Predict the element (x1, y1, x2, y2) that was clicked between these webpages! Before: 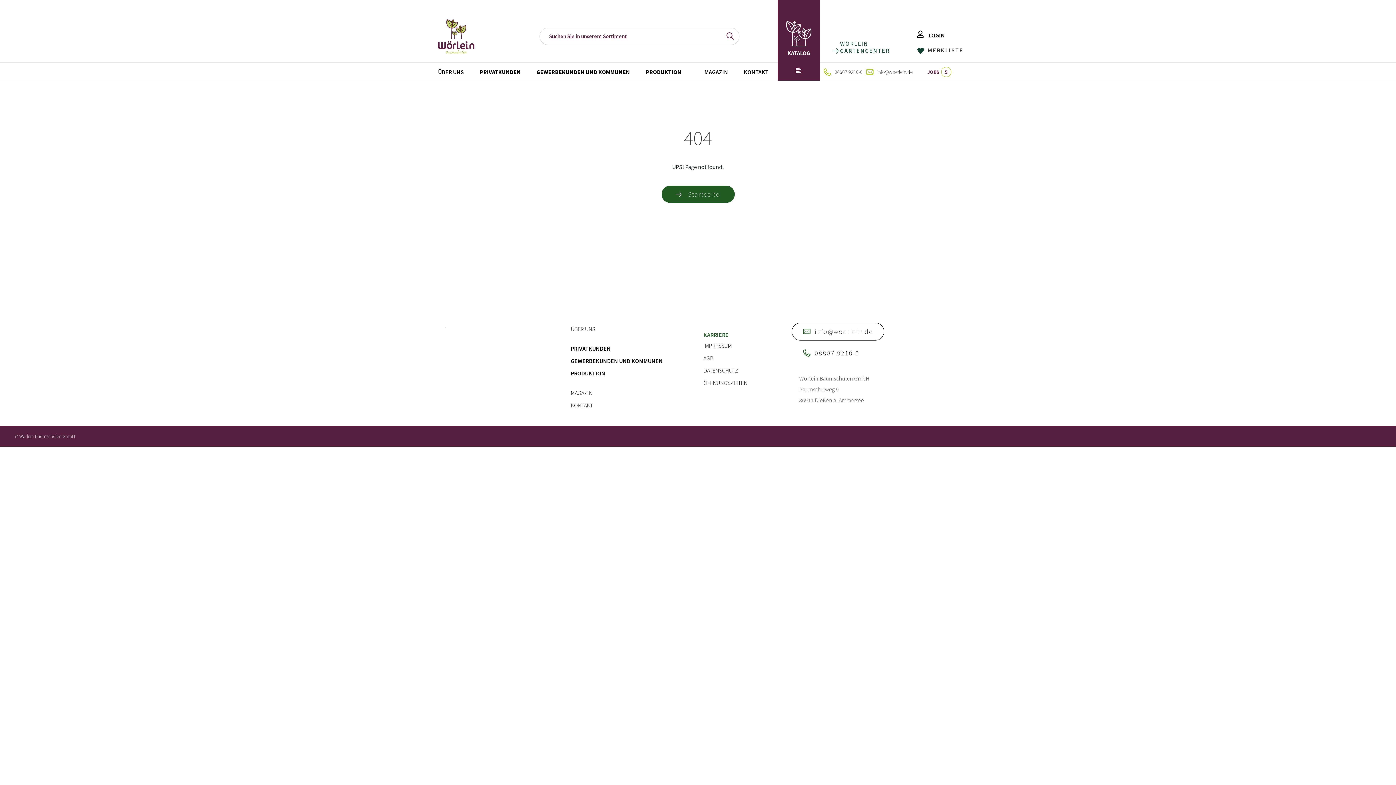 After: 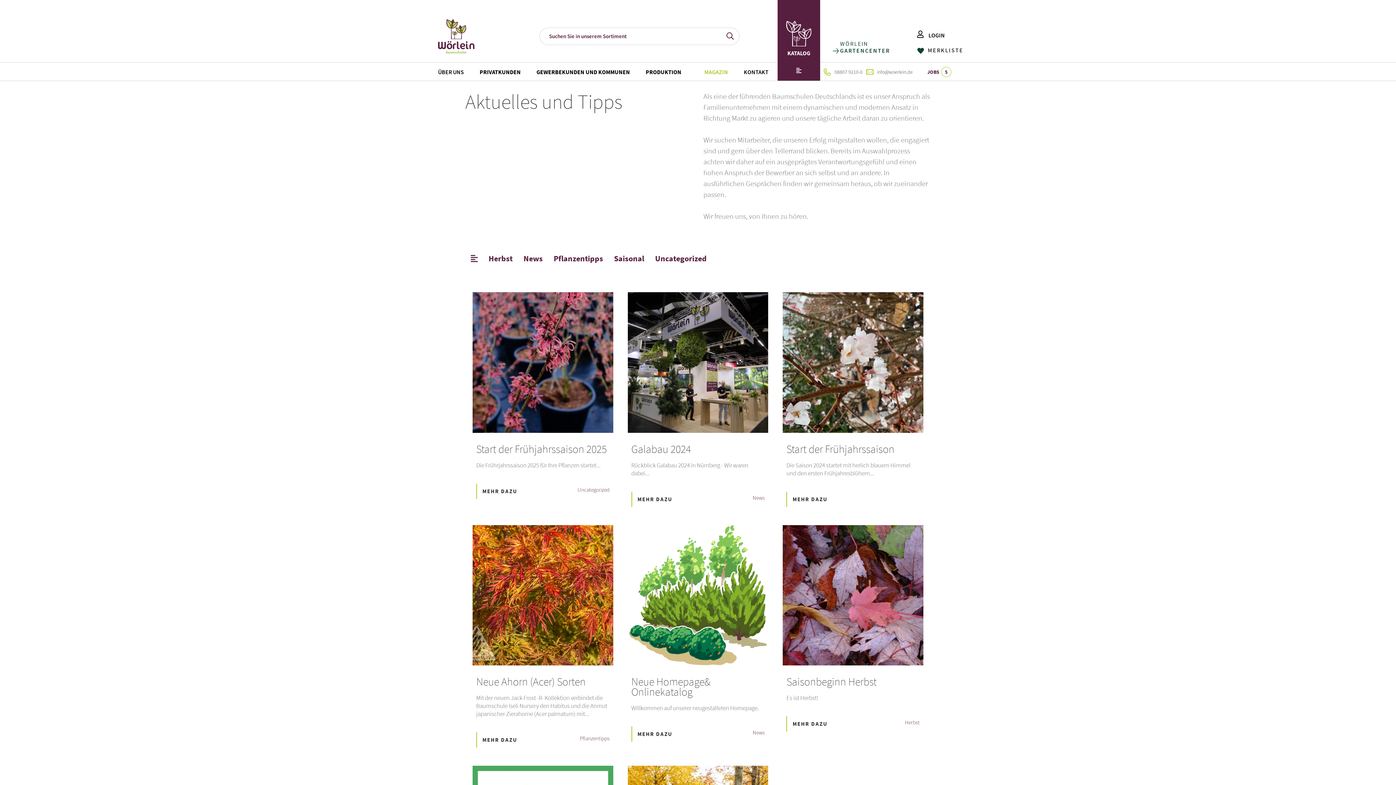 Action: bbox: (570, 386, 592, 399) label: MAGAZIN